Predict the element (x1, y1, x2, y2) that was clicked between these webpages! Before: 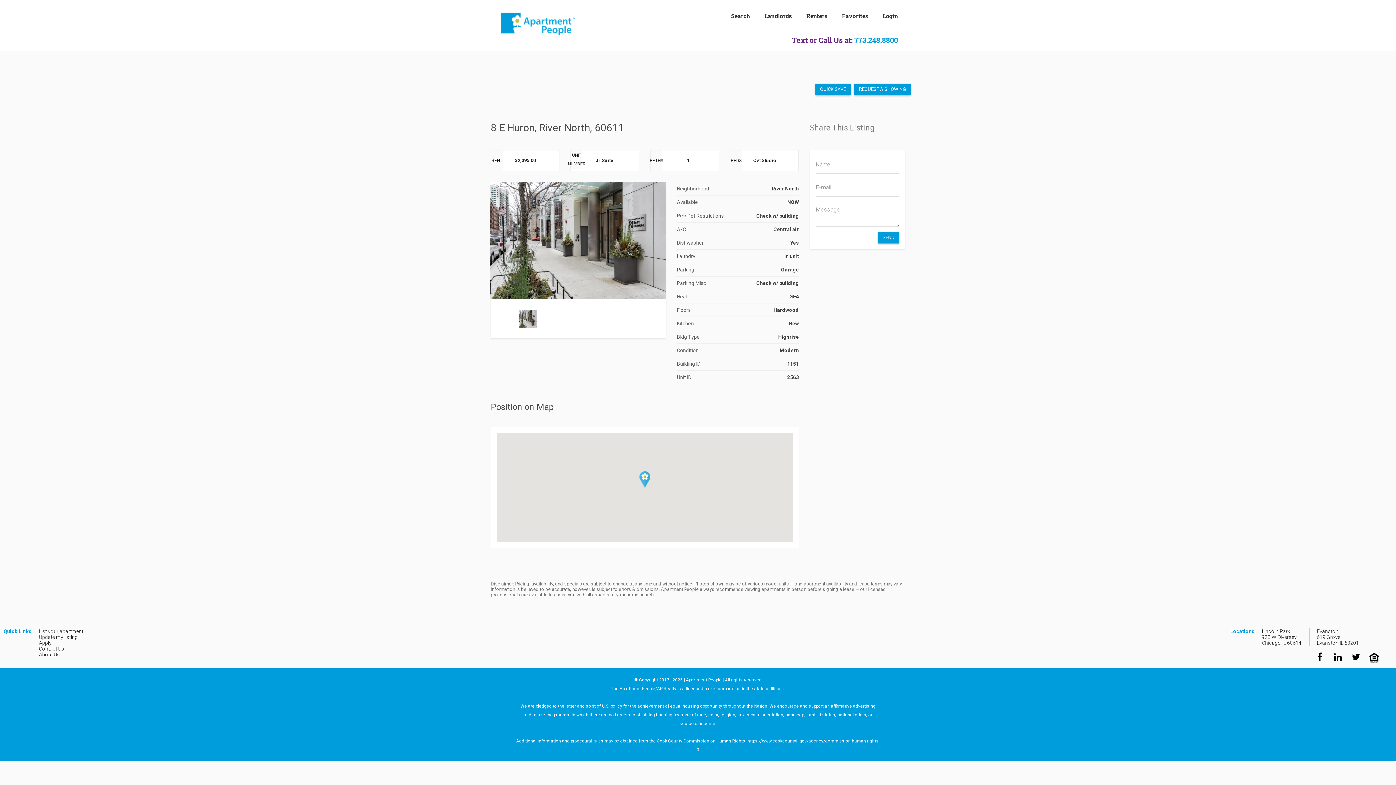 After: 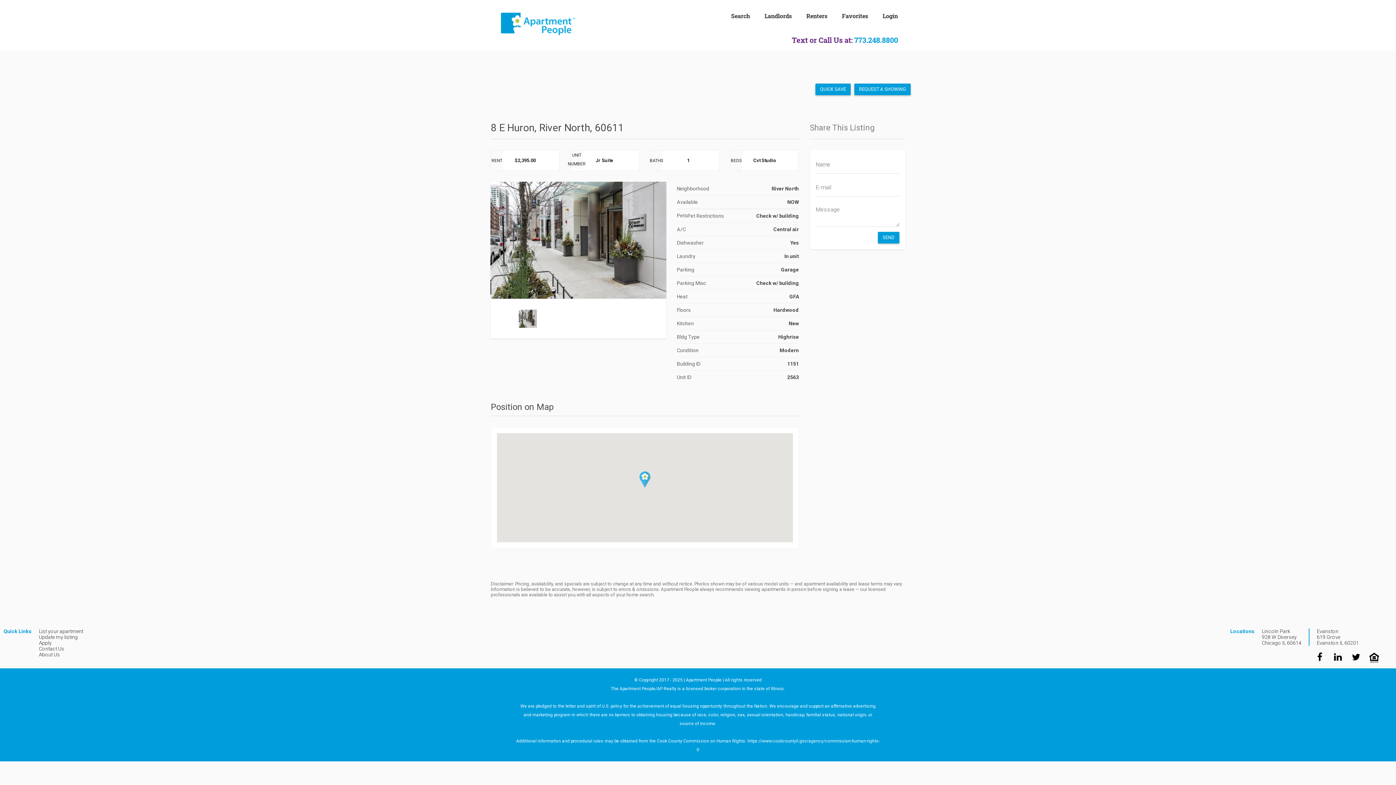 Action: bbox: (1369, 652, 1379, 662)